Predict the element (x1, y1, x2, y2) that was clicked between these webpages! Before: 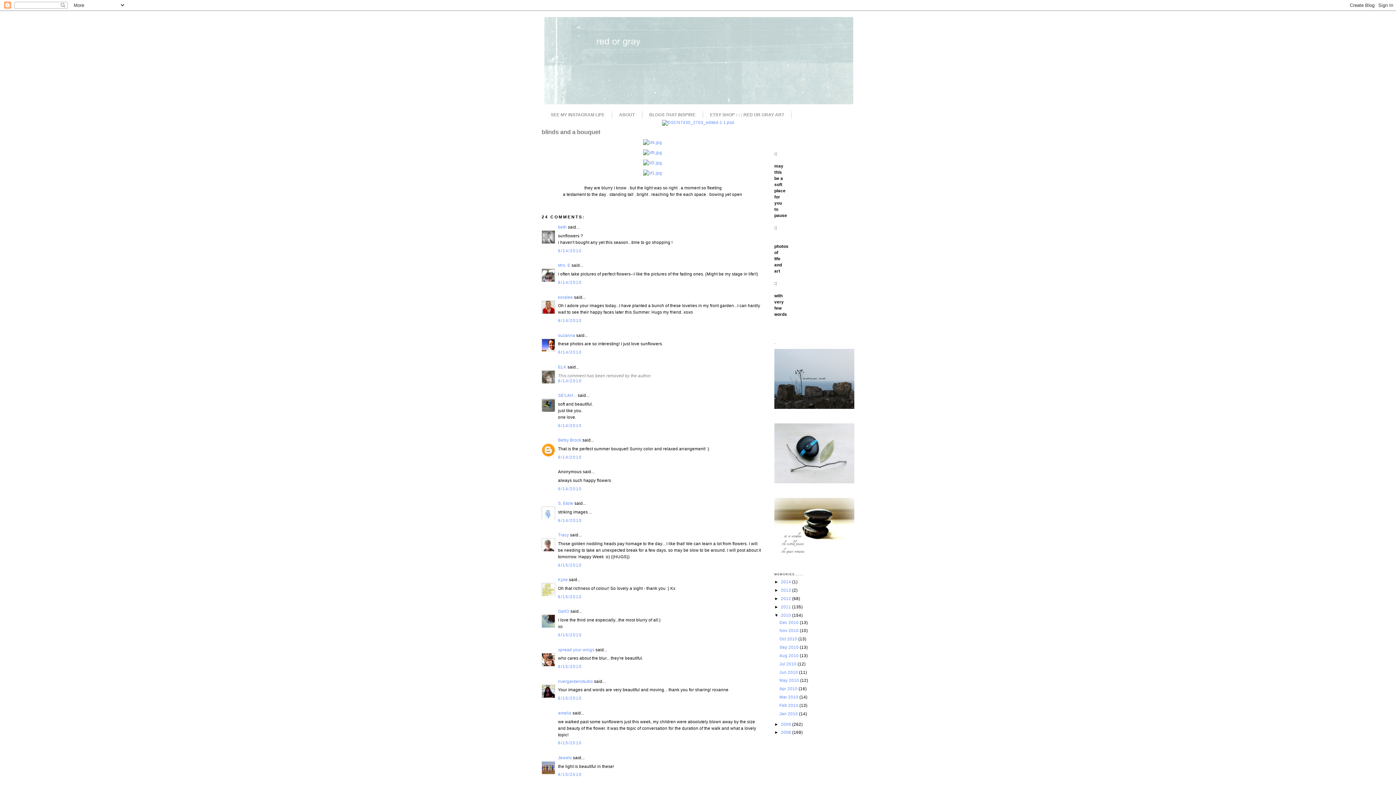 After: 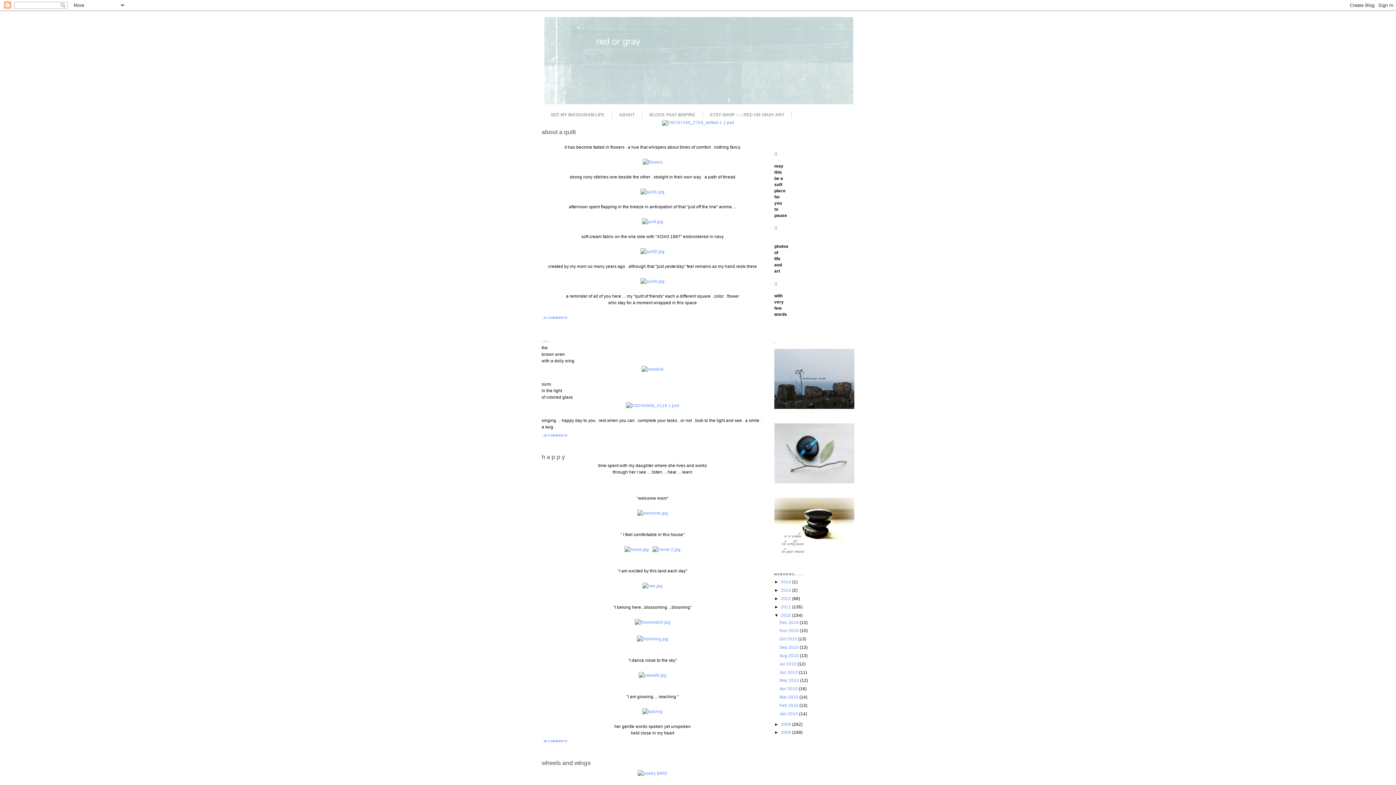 Action: label: Jun 2010  bbox: (779, 670, 799, 674)